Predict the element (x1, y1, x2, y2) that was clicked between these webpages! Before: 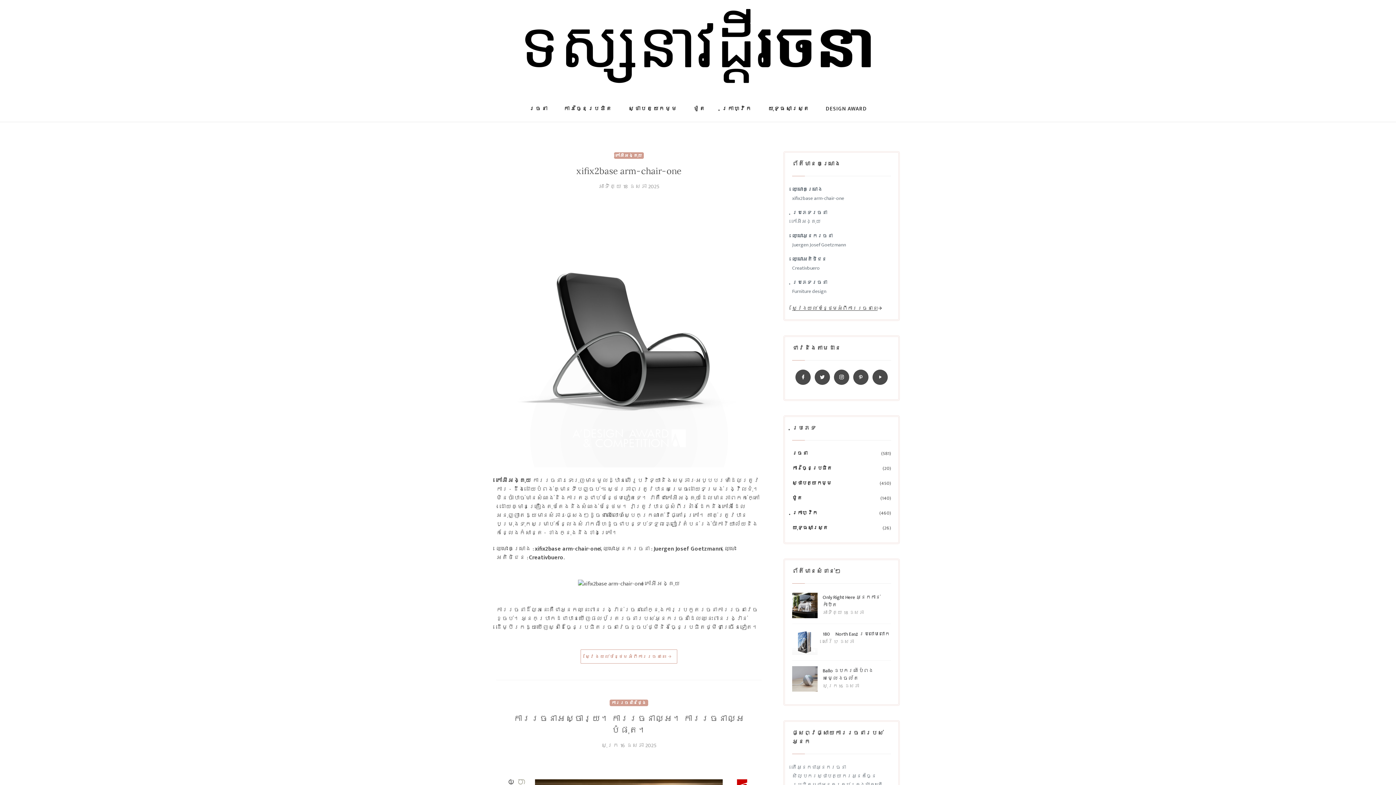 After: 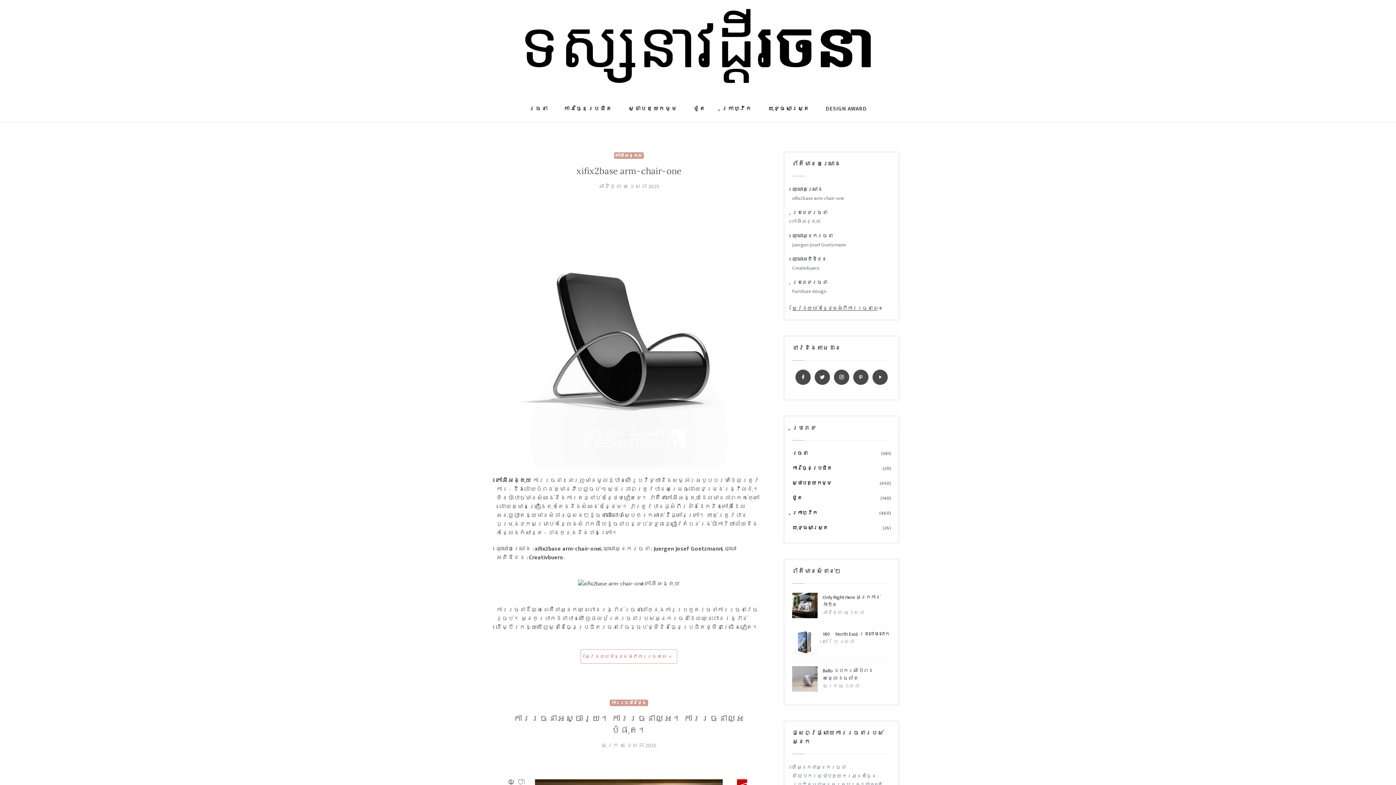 Action: bbox: (614, 152, 644, 158) label: កៅអីអង្គុយ